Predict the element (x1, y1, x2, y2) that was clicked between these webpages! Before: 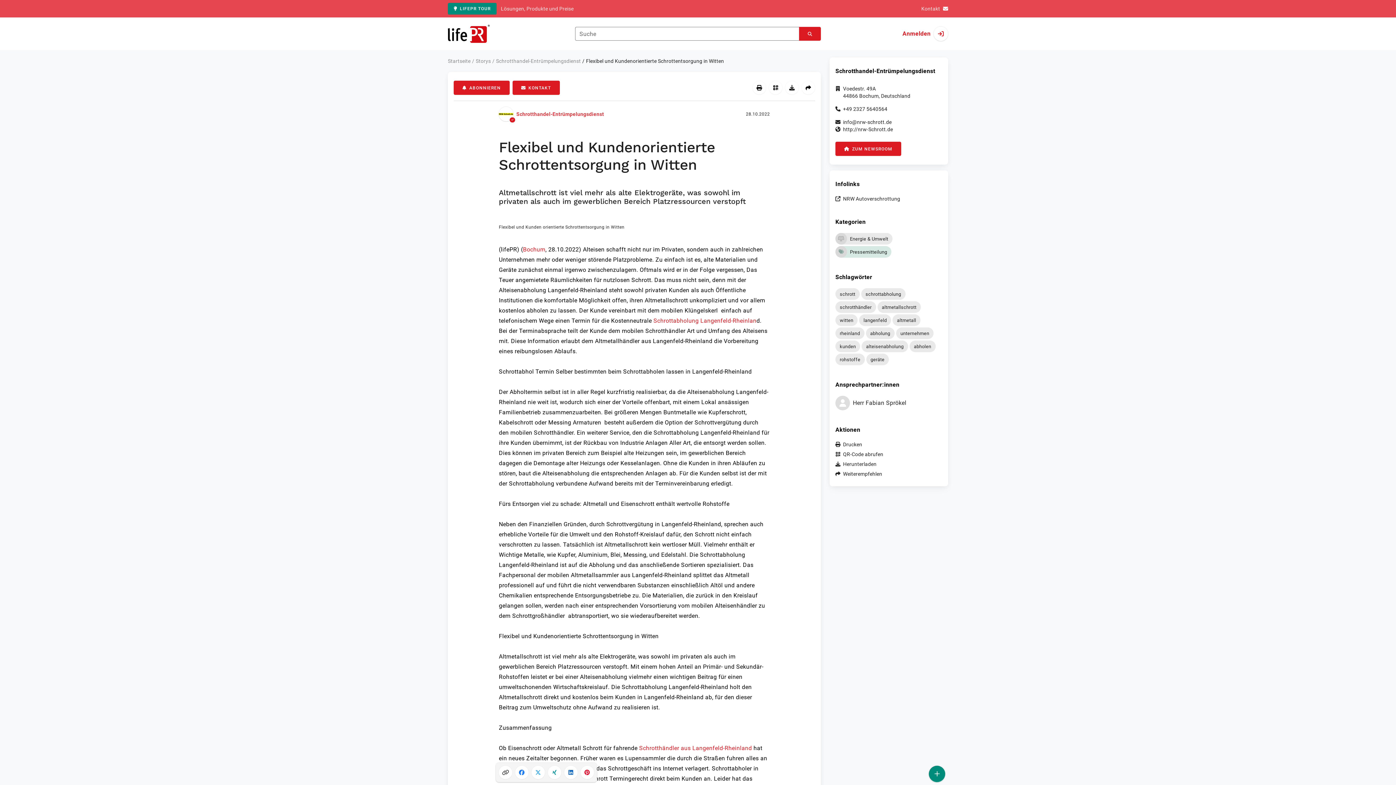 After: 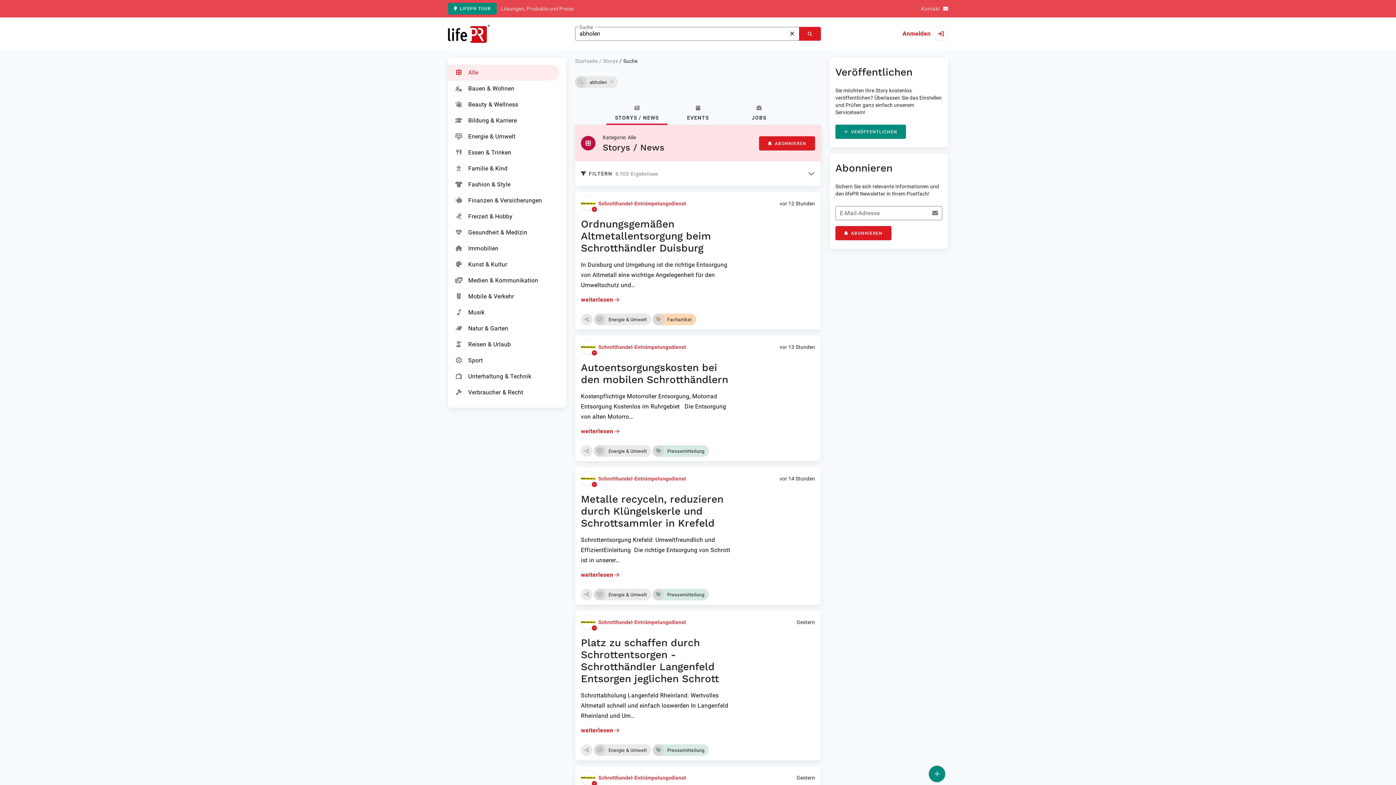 Action: label: abholen bbox: (909, 340, 935, 352)